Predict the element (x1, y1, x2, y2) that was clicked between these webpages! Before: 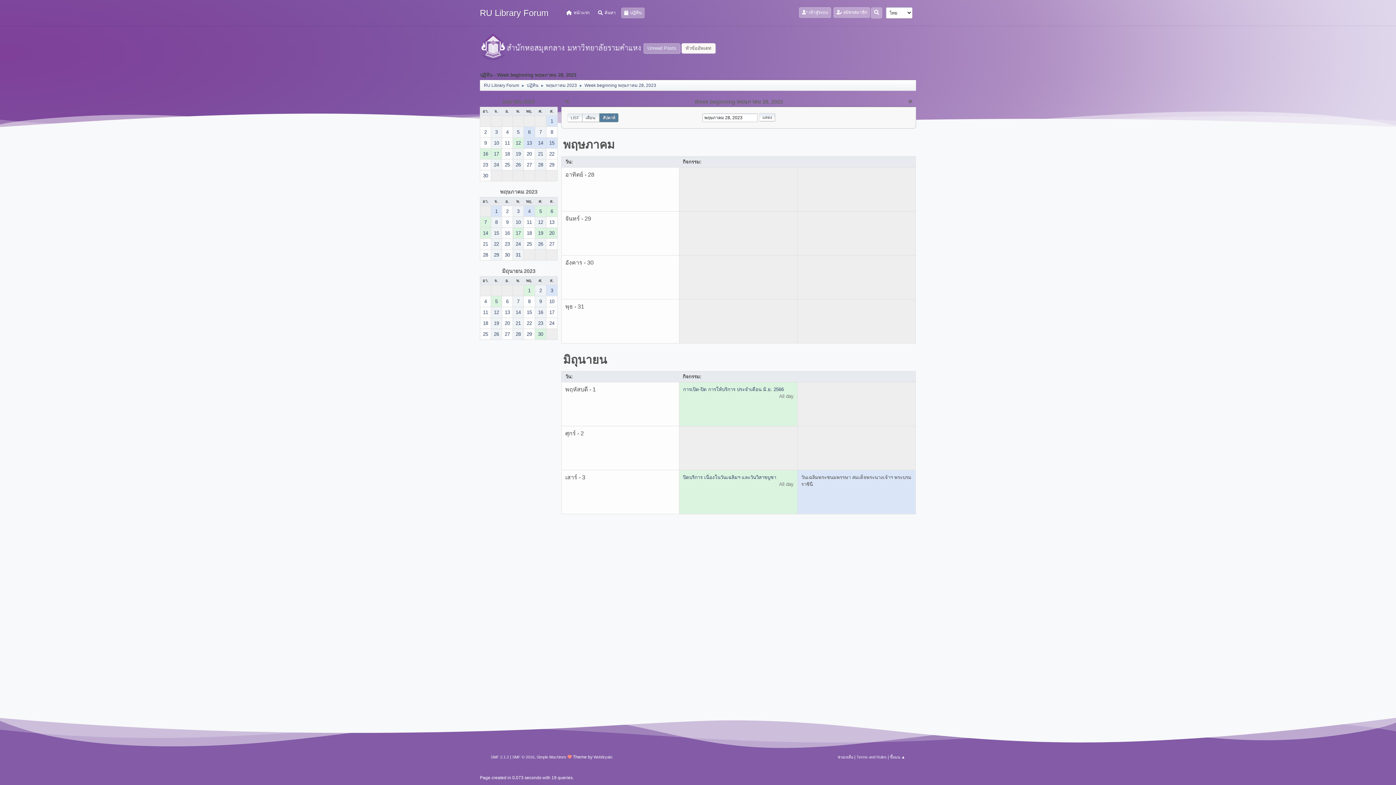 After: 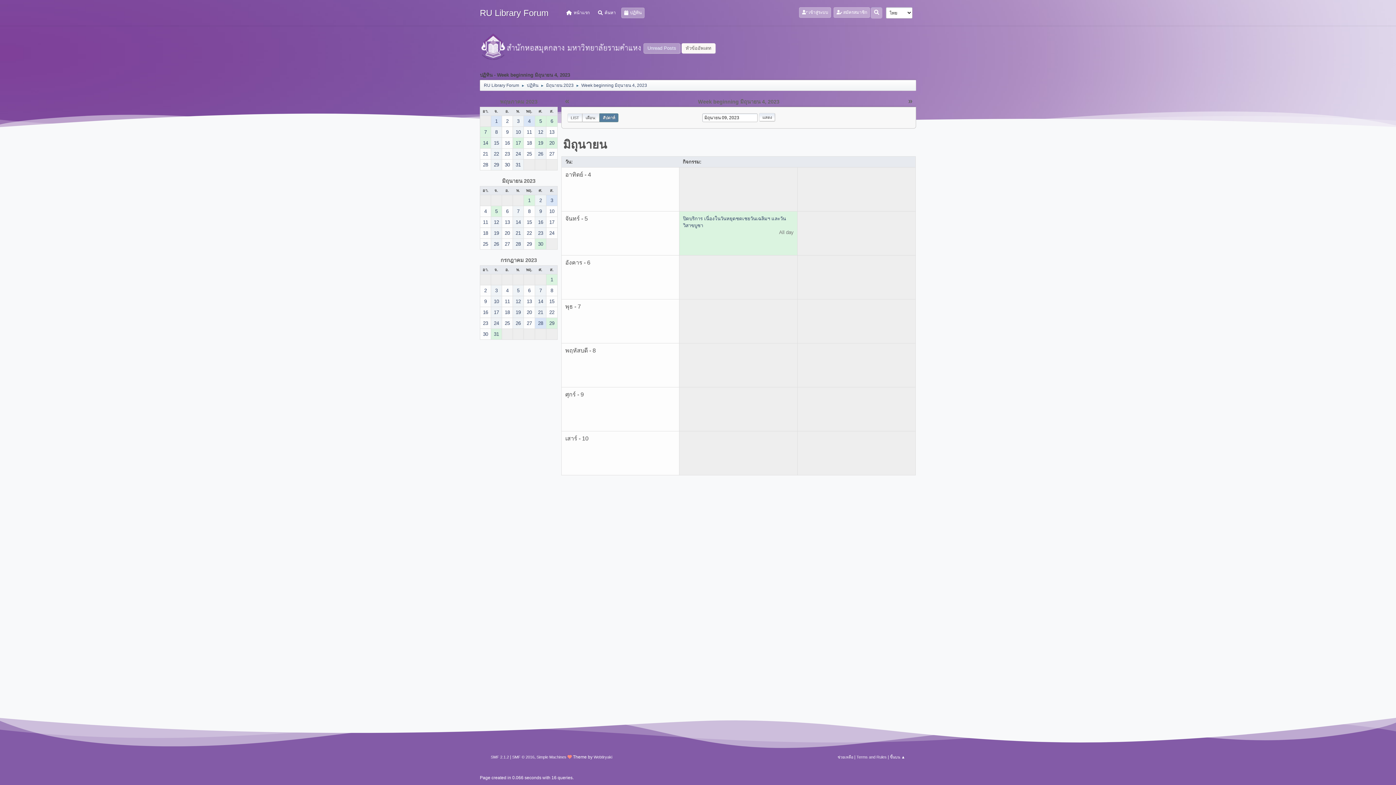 Action: bbox: (535, 296, 546, 306) label: 9